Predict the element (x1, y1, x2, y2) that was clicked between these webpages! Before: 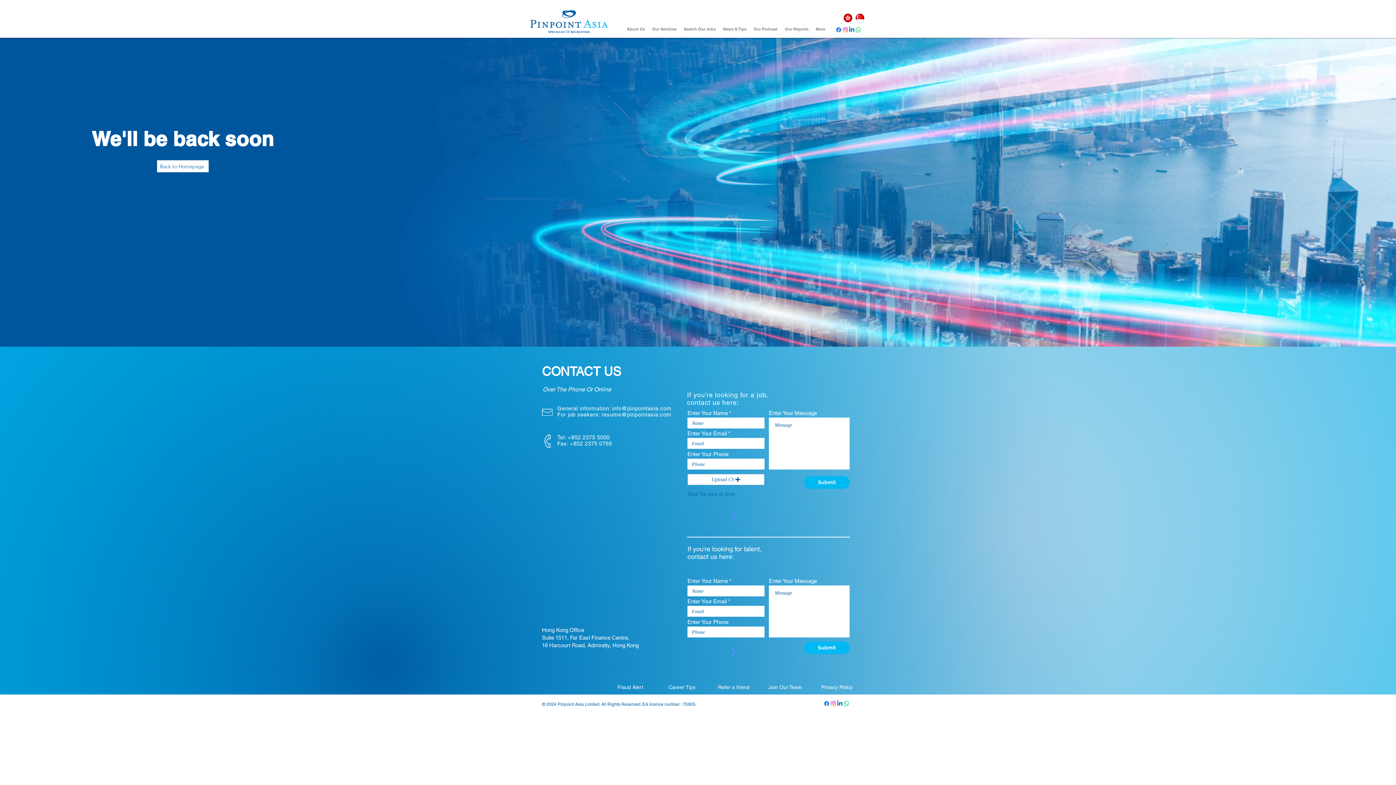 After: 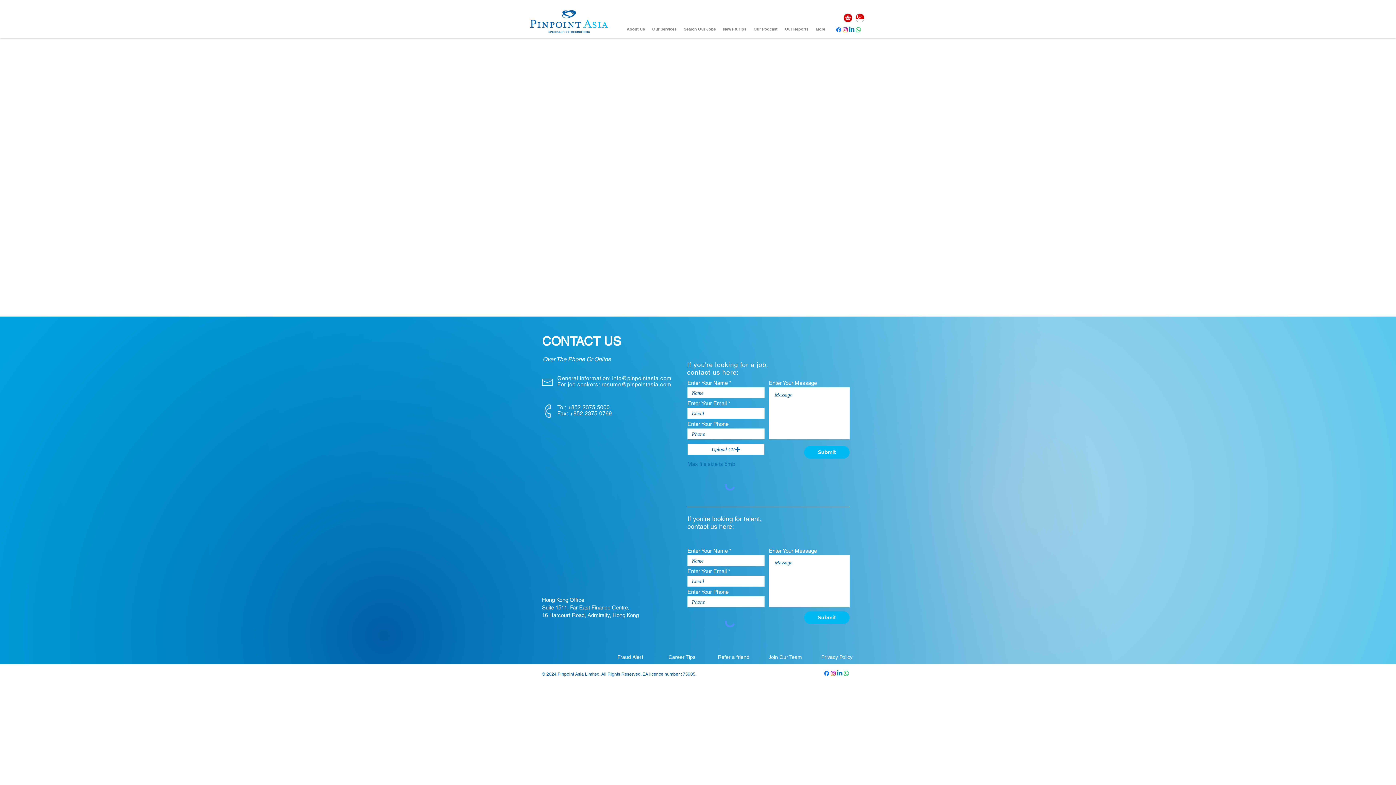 Action: label: Our Reports bbox: (781, 22, 812, 29)